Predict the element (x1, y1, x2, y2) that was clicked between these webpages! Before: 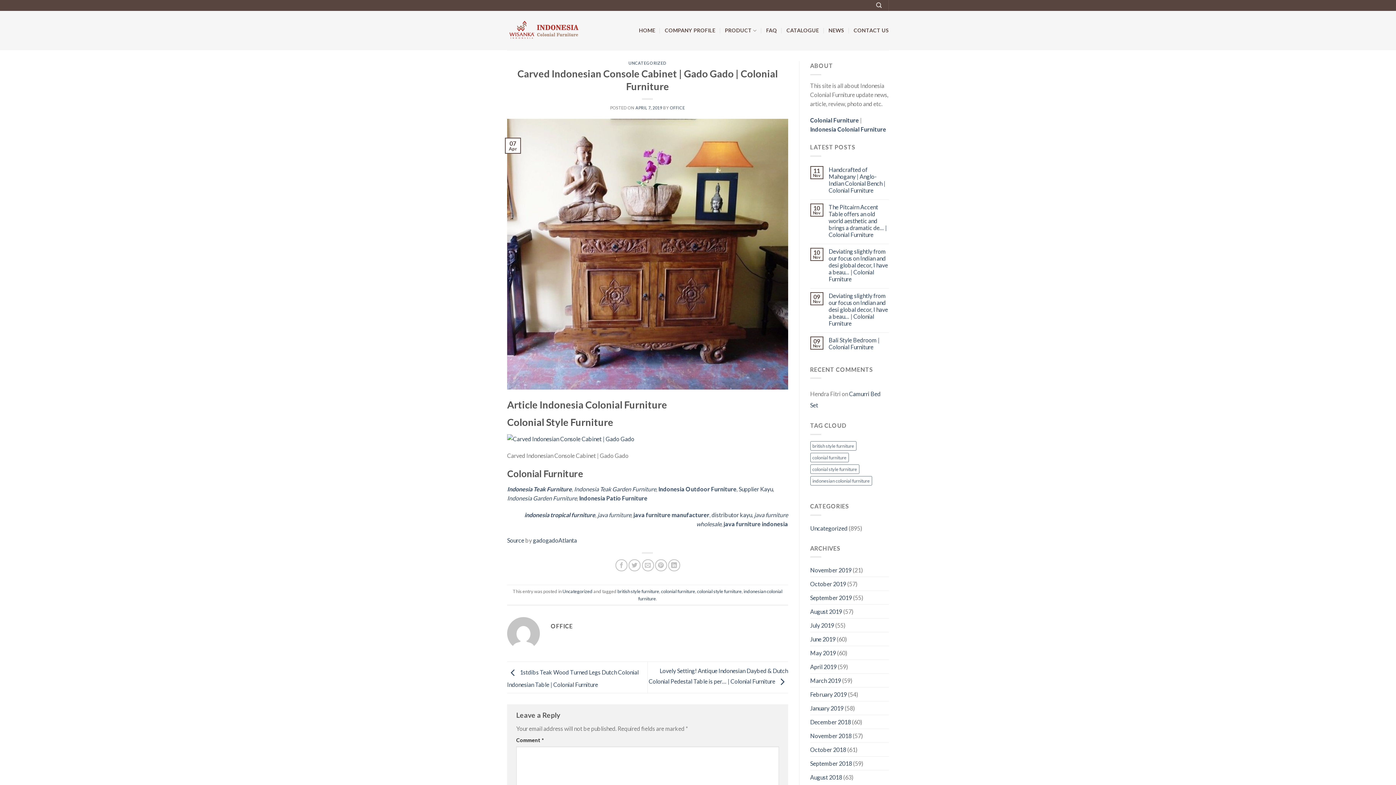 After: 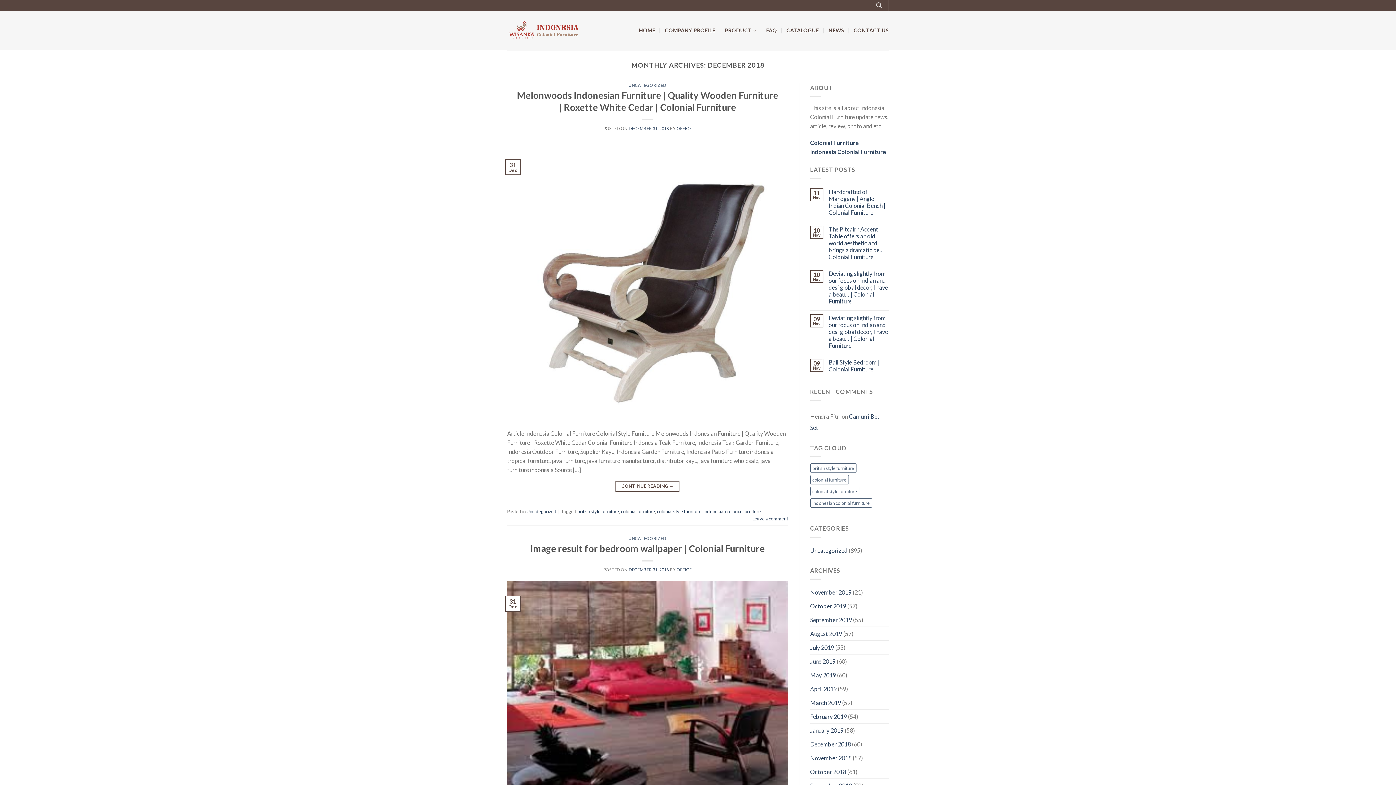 Action: bbox: (810, 715, 851, 729) label: December 2018